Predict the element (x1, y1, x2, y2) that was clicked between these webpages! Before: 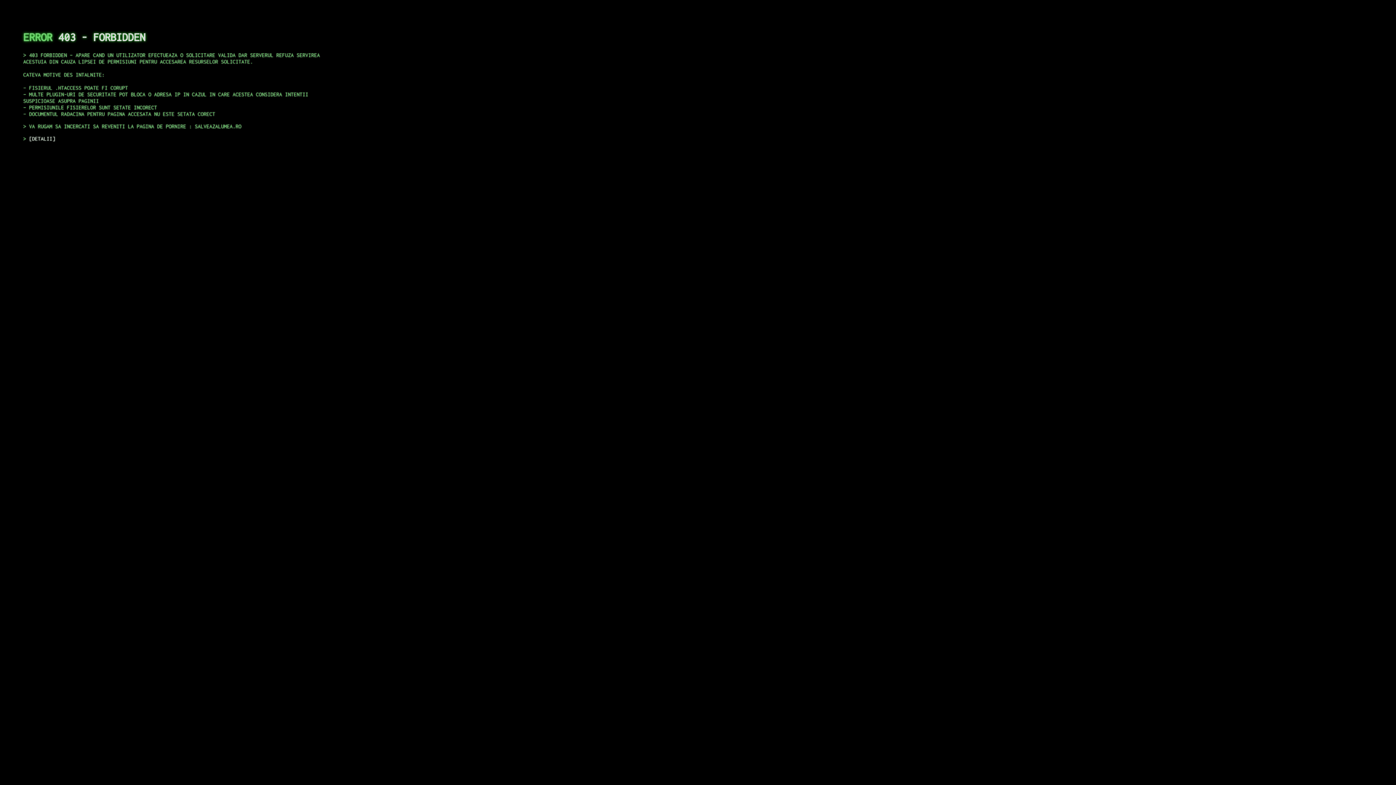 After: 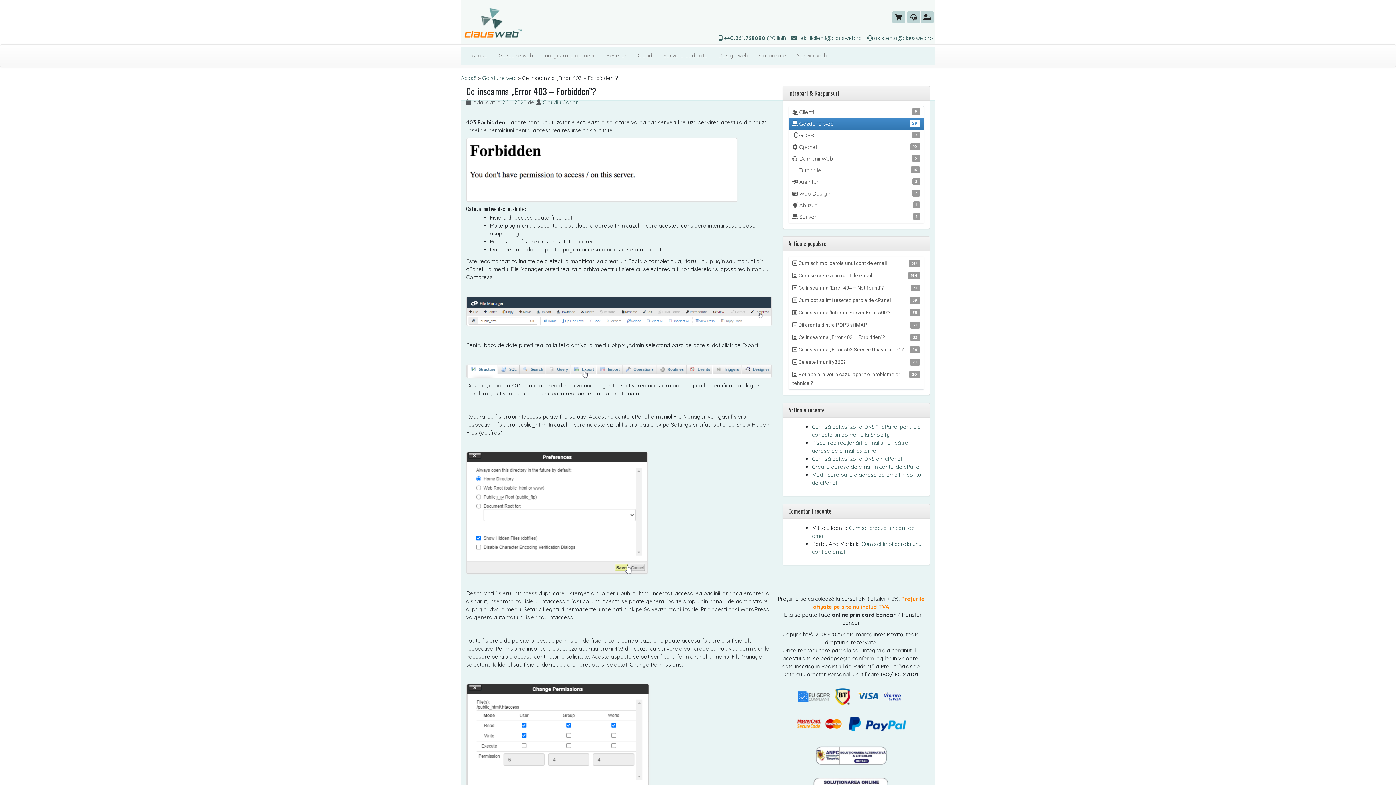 Action: bbox: (29, 135, 55, 141) label: DETALII